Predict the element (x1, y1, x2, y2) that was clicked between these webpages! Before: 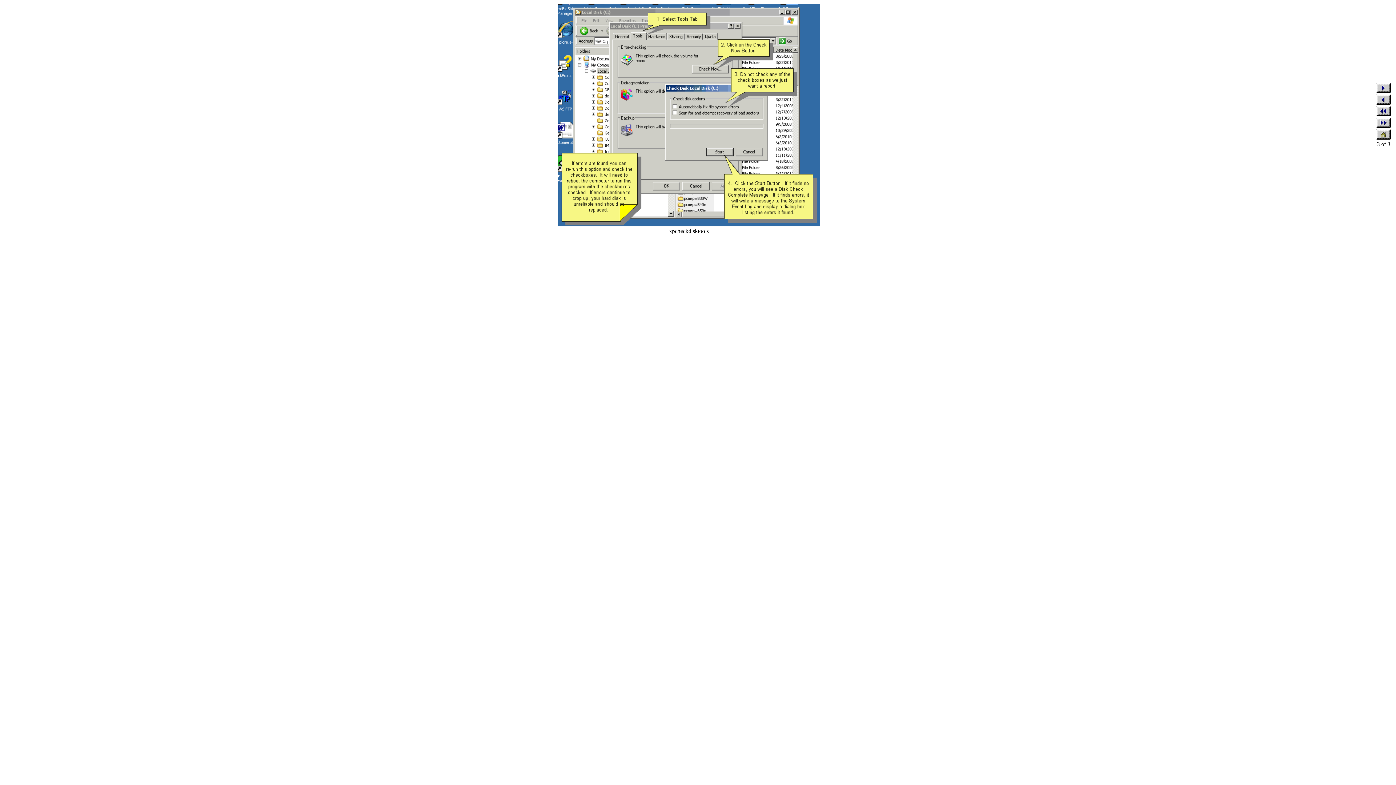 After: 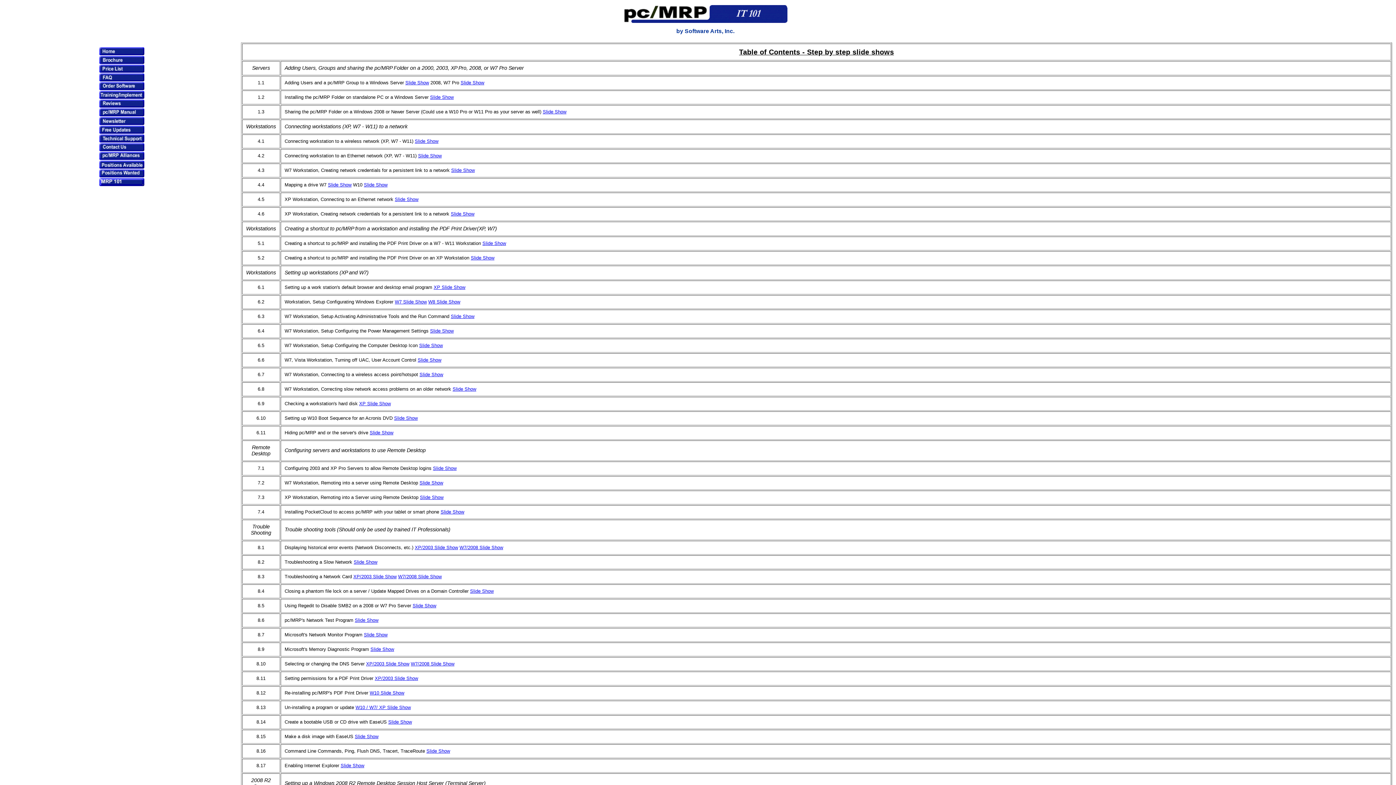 Action: bbox: (1376, 134, 1391, 140)